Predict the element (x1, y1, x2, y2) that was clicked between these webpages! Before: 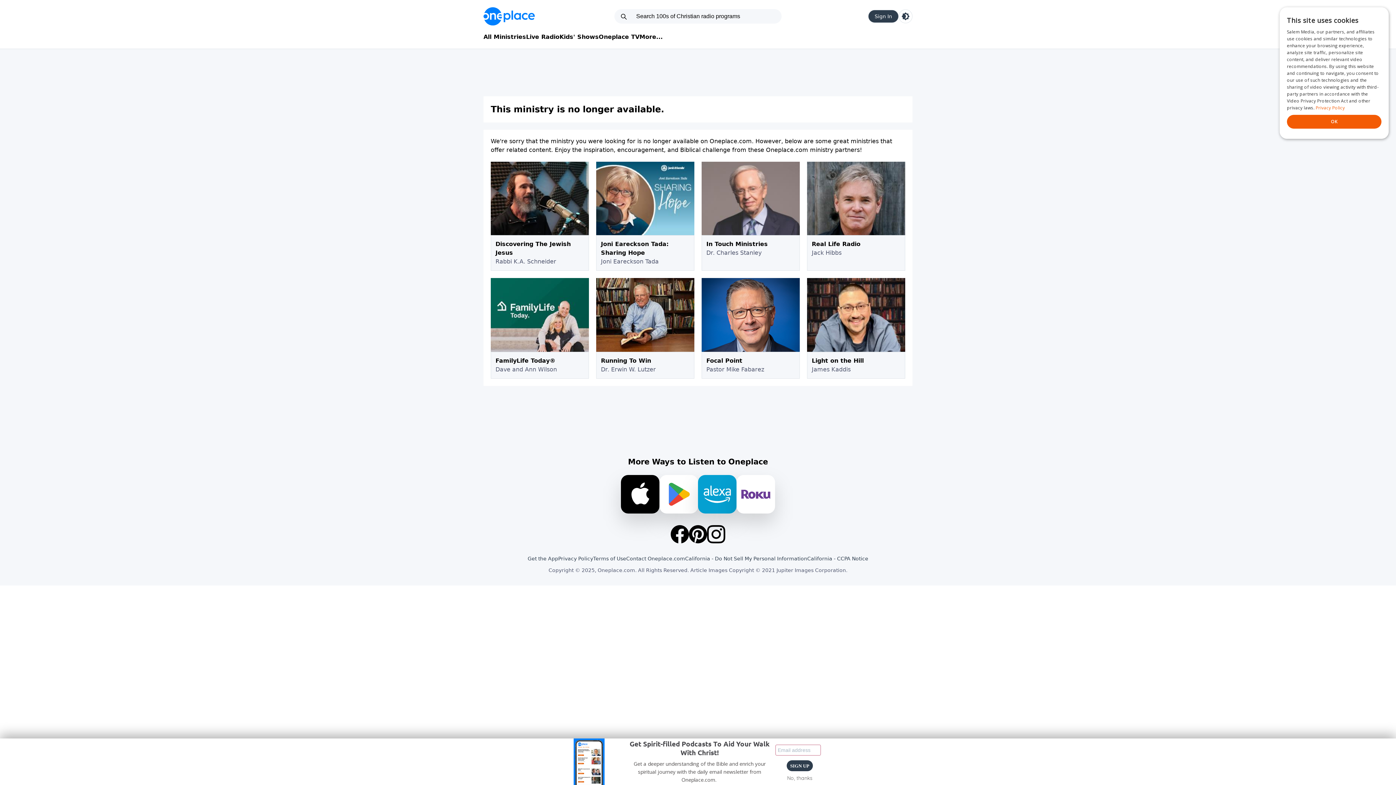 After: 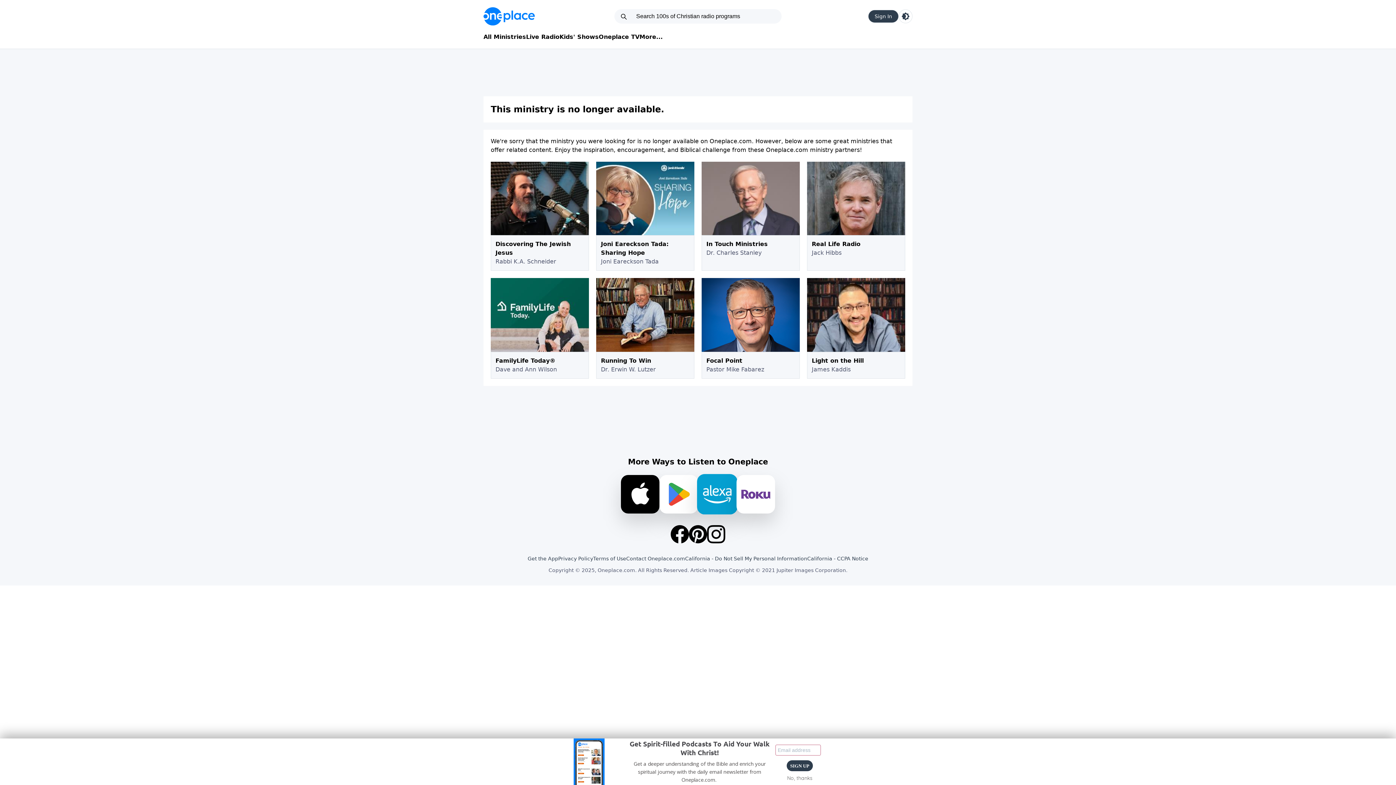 Action: bbox: (698, 475, 736, 513)